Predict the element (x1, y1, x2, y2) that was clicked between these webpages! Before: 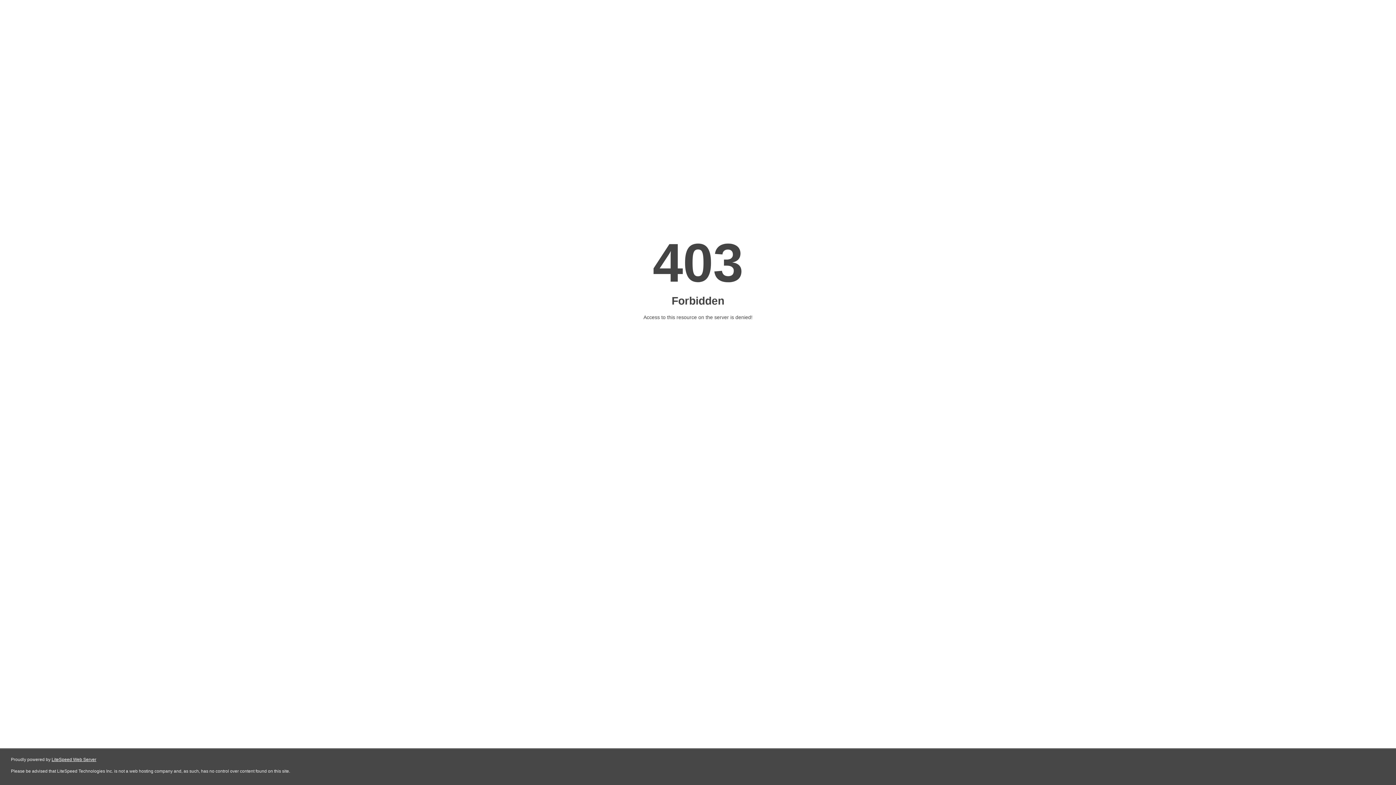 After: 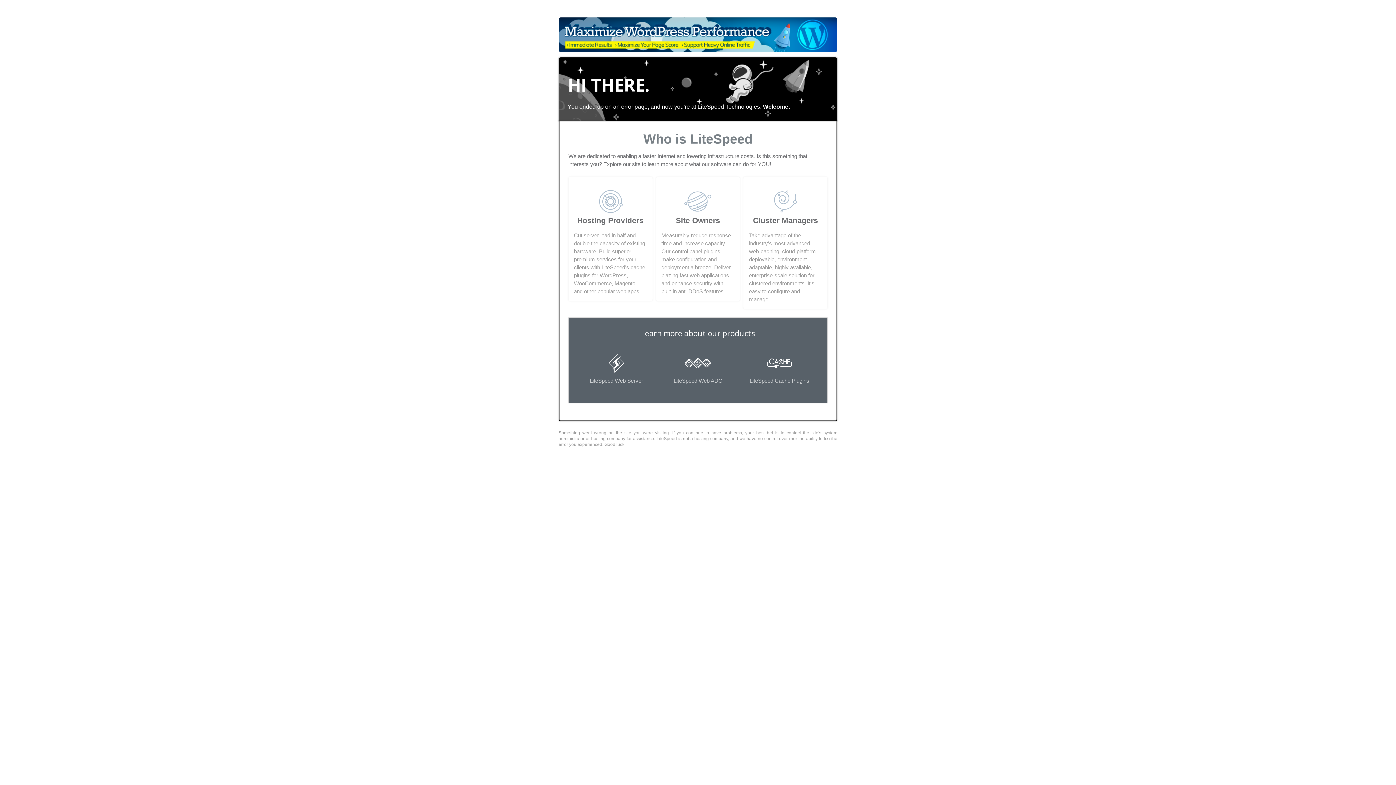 Action: label: LiteSpeed Web Server bbox: (51, 757, 96, 762)